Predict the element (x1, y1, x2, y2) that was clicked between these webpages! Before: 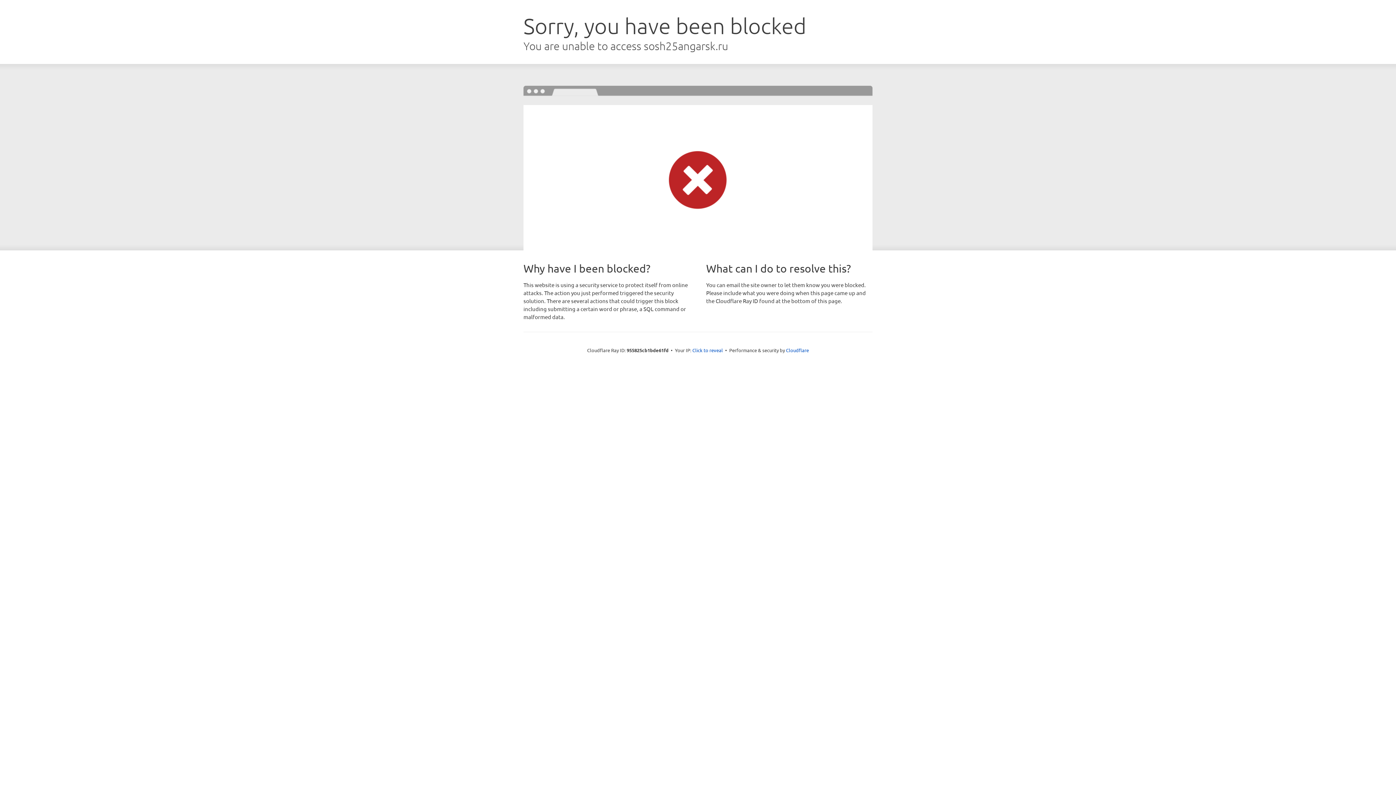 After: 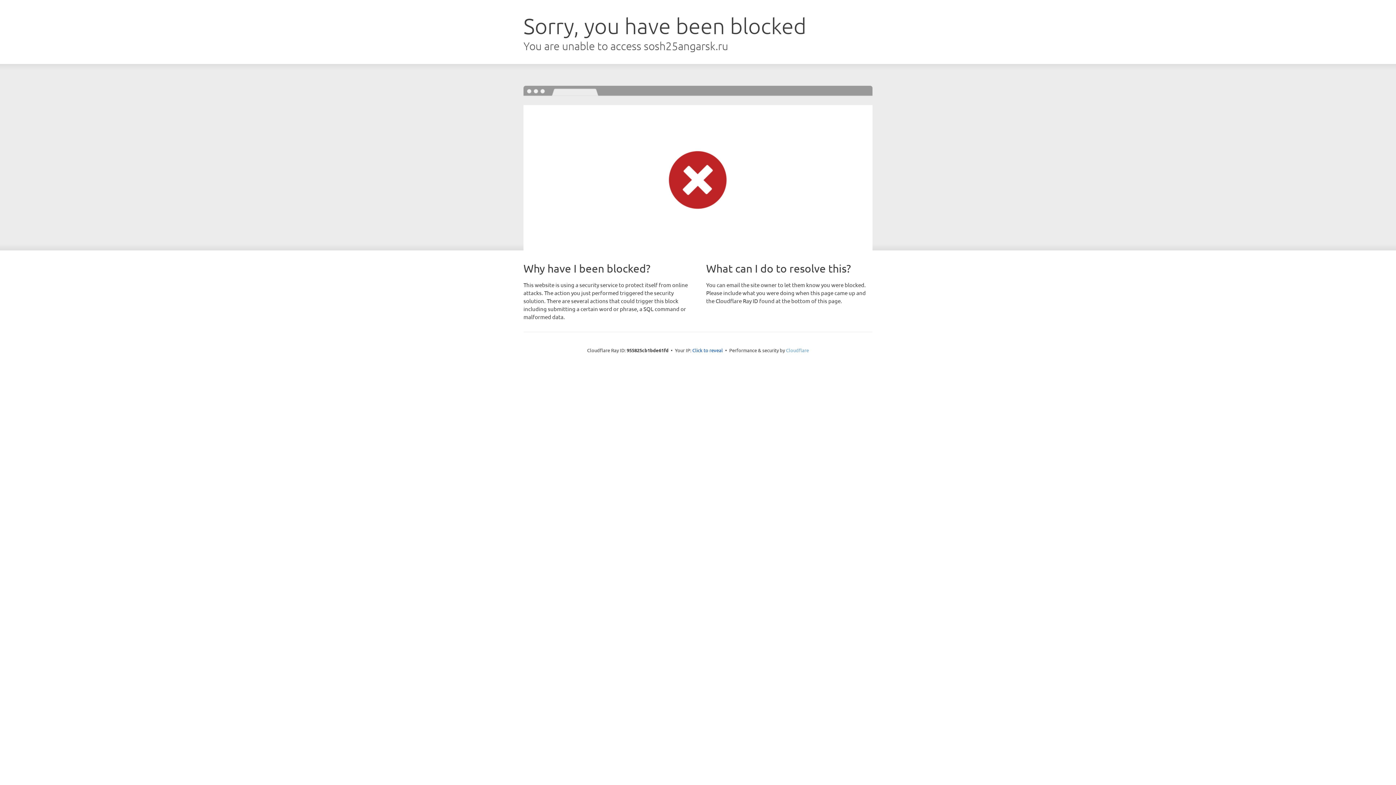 Action: label: Cloudflare bbox: (786, 347, 809, 353)